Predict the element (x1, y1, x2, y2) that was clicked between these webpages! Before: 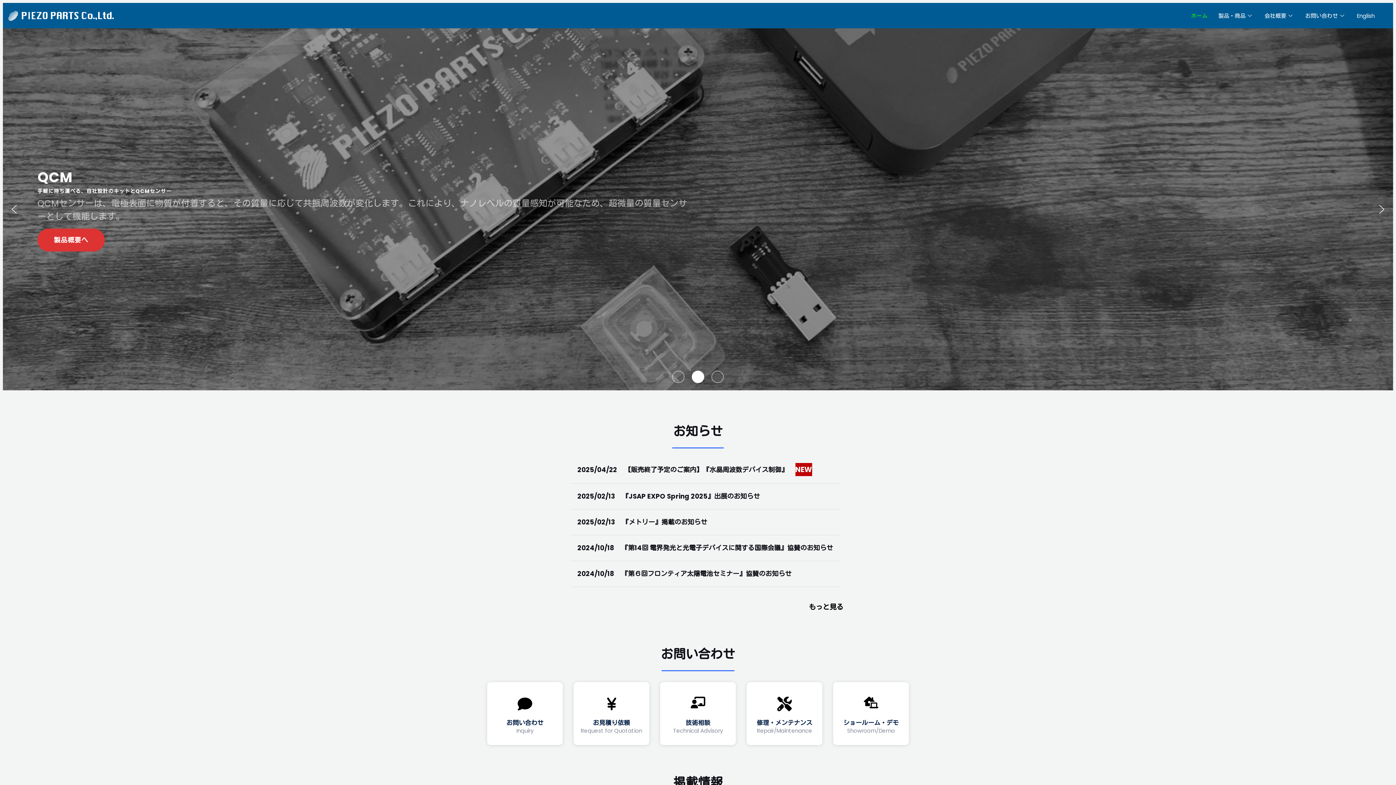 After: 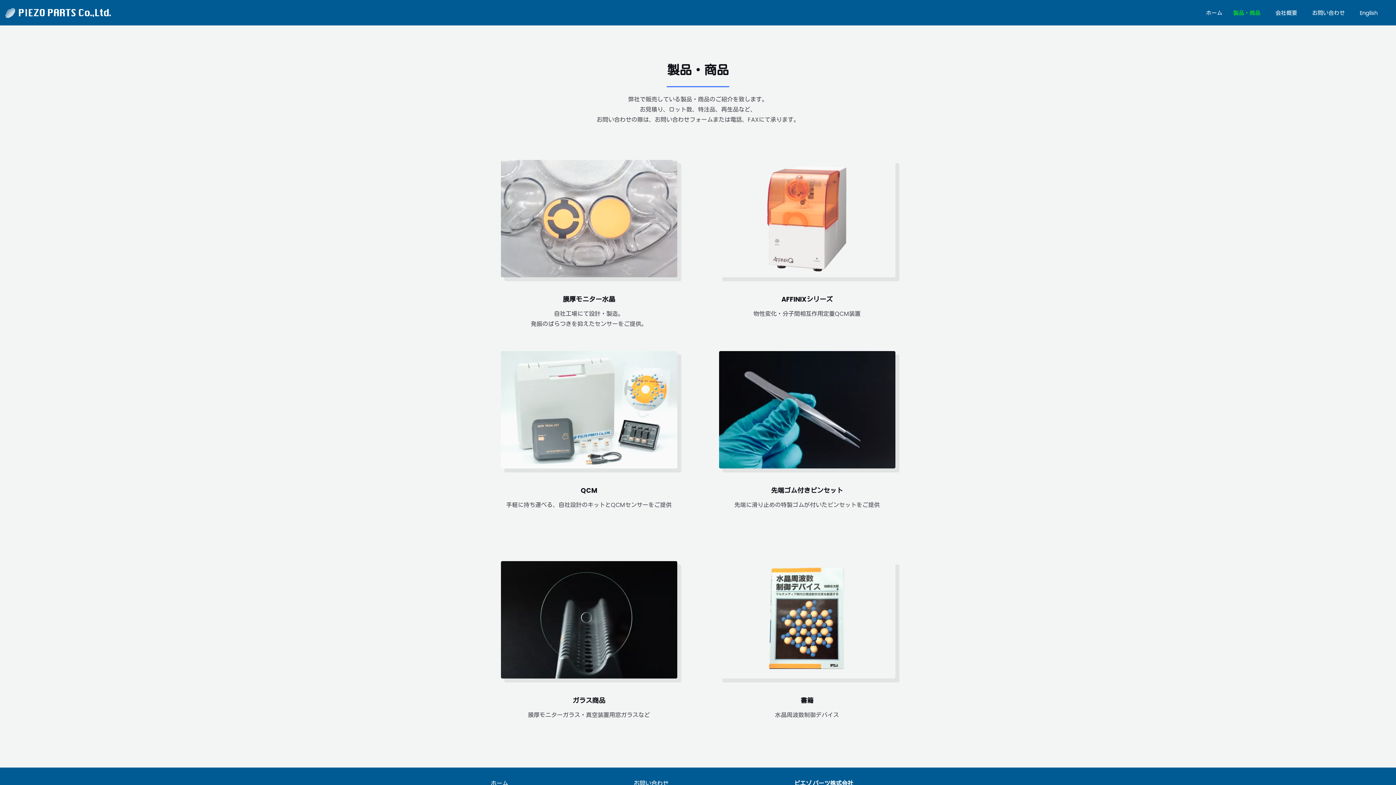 Action: bbox: (1213, 6, 1259, 24) label: 製品・商品